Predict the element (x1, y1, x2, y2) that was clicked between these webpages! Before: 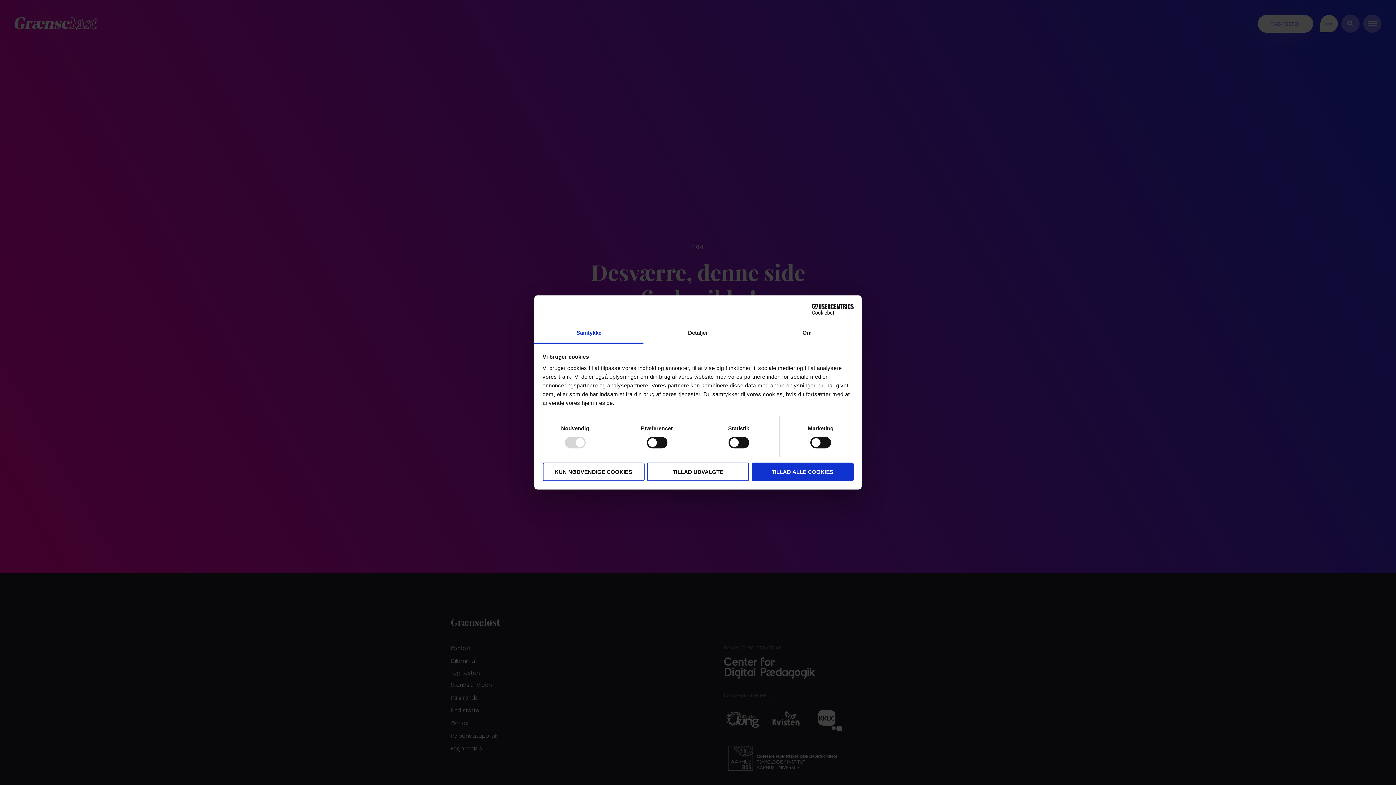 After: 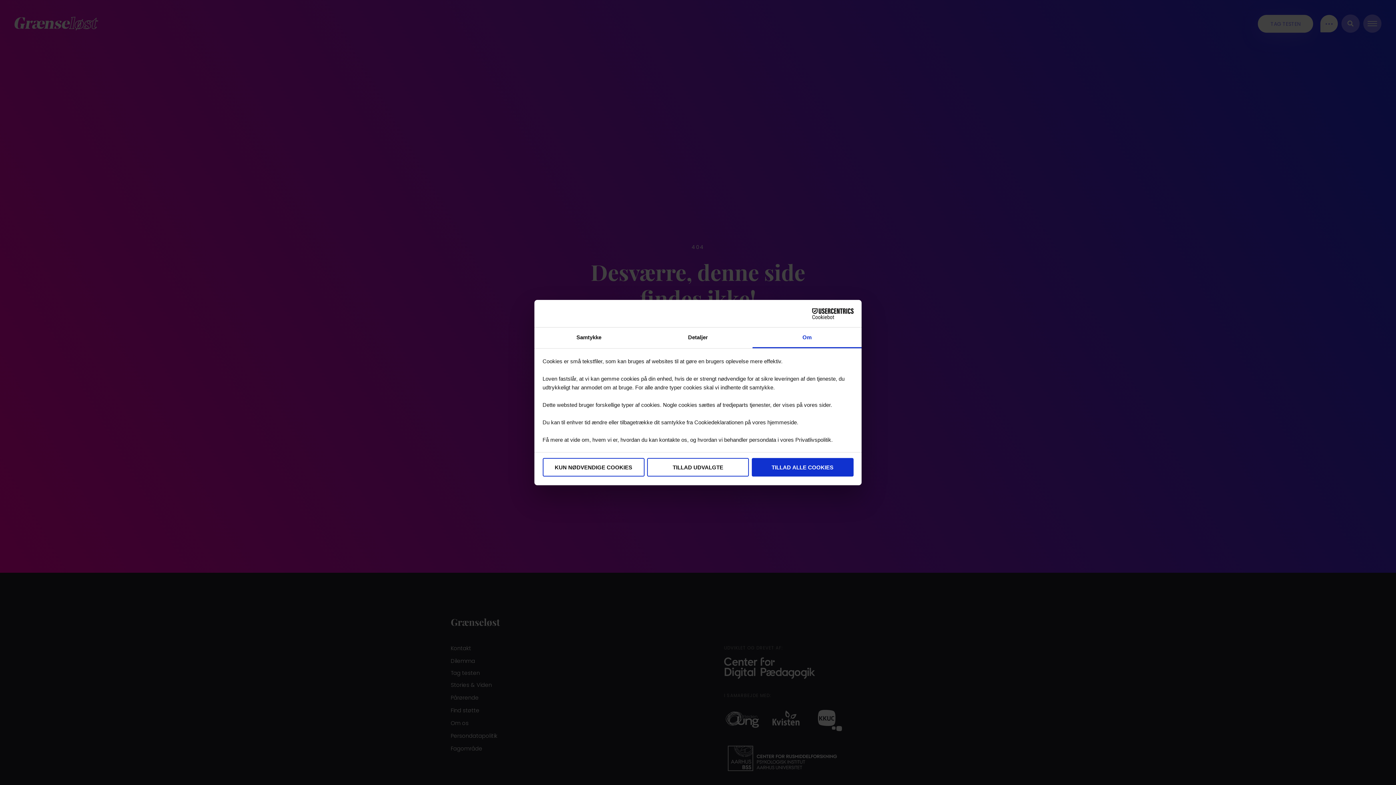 Action: label: Om bbox: (752, 323, 861, 343)